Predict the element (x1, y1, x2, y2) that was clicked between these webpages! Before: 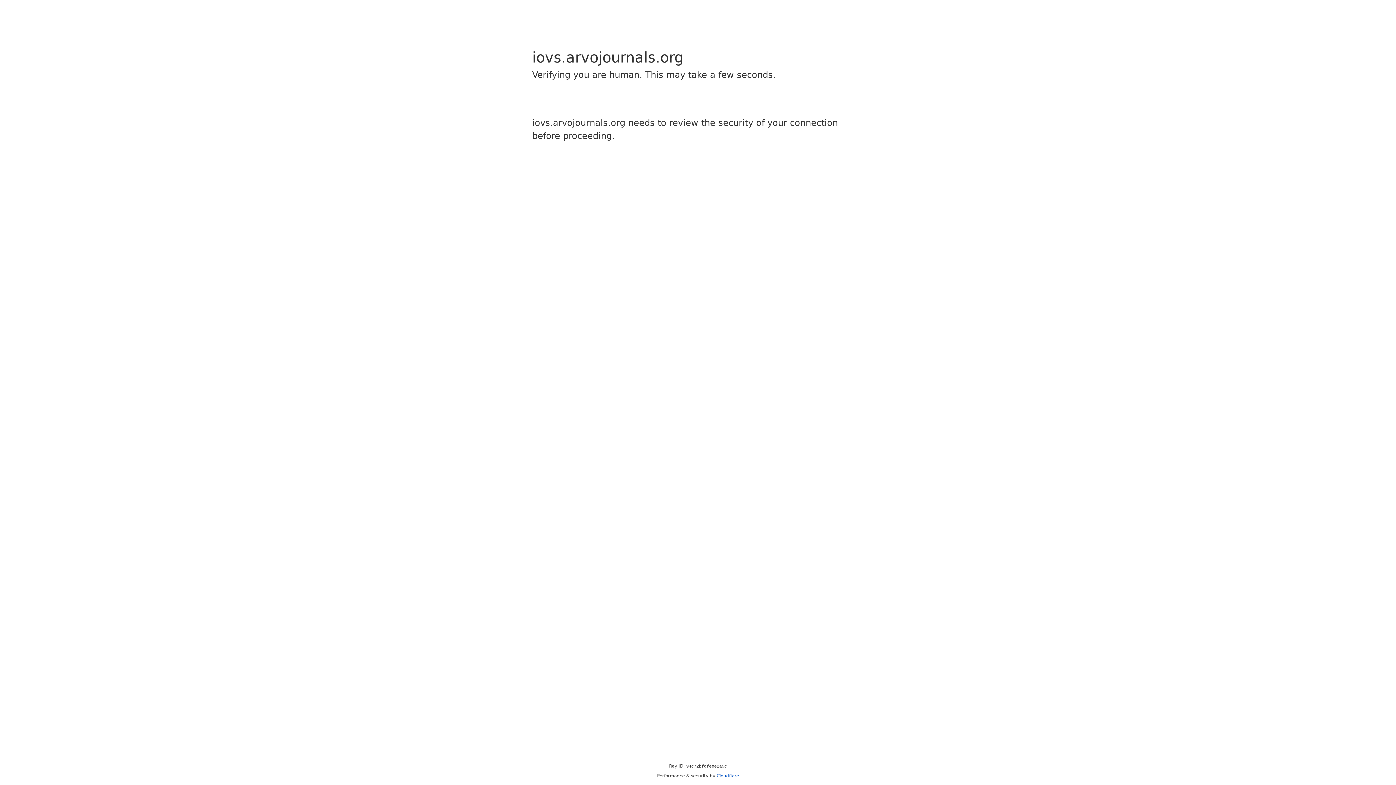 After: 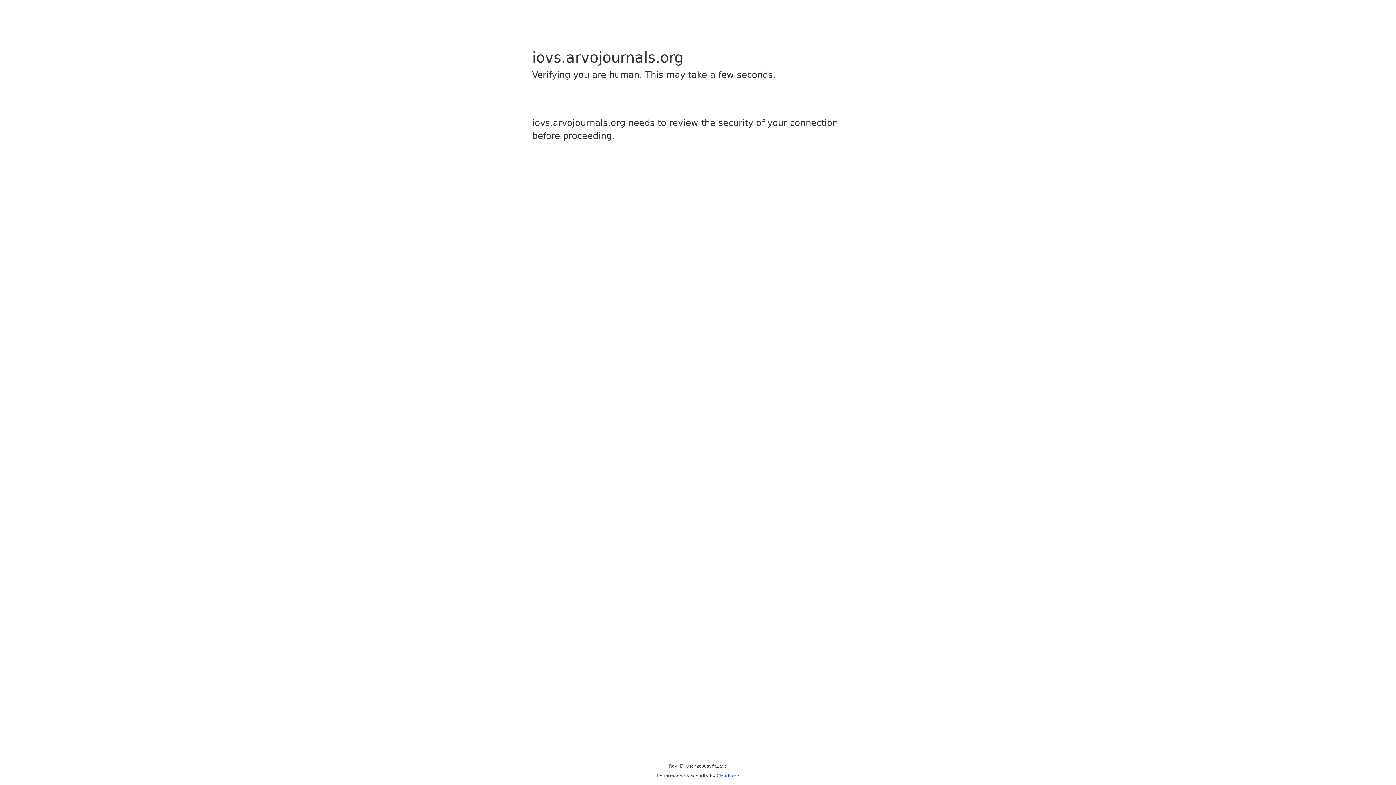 Action: label: Cloudflare bbox: (716, 773, 739, 778)